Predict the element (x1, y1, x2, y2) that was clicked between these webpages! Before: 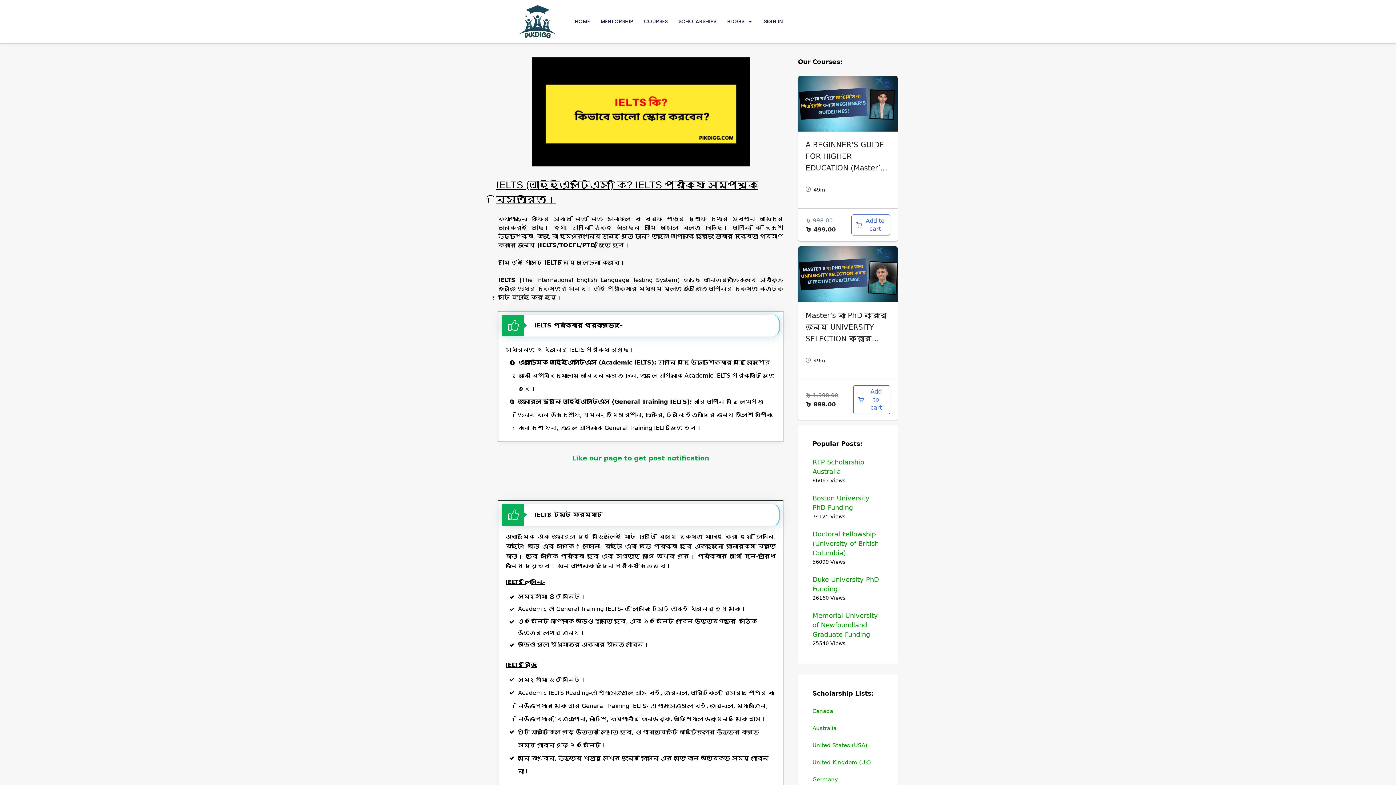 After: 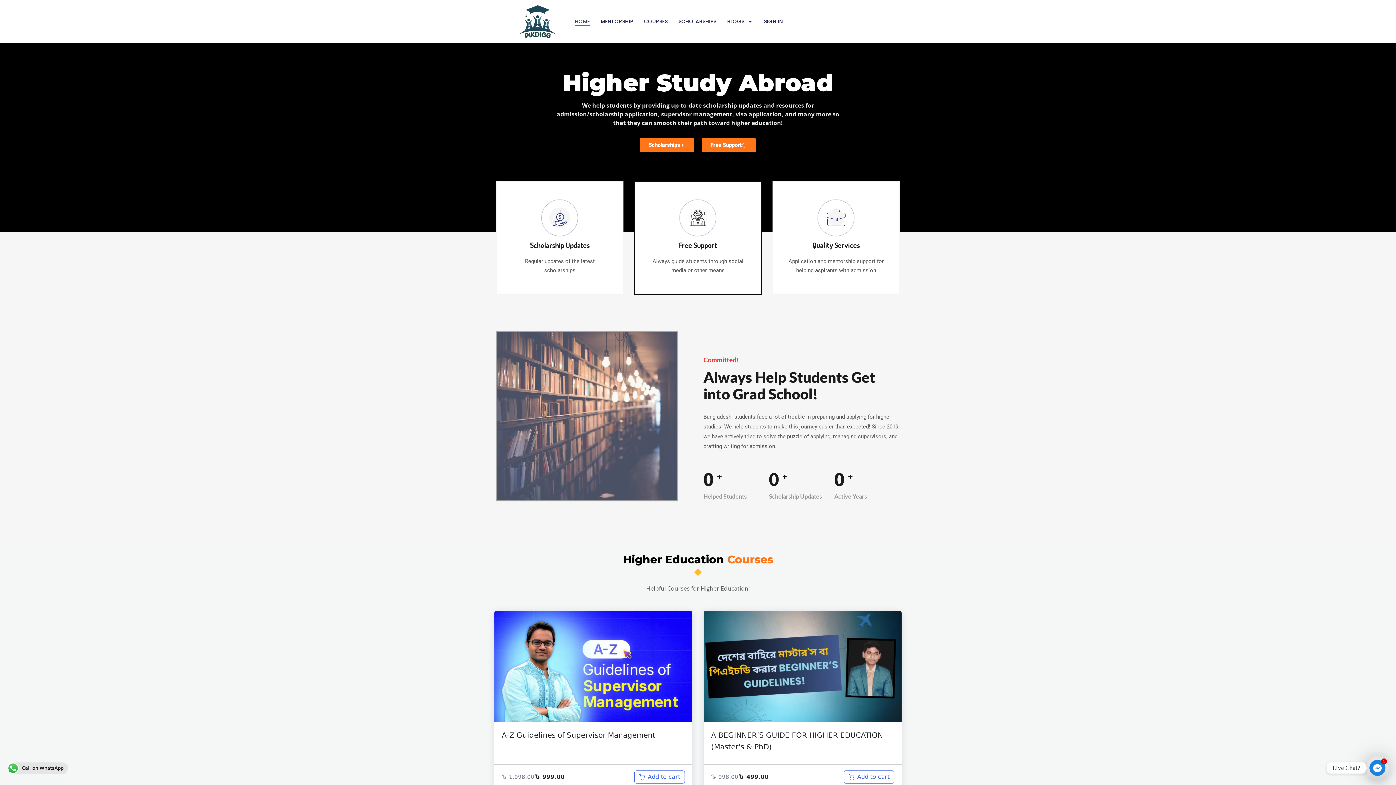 Action: bbox: (514, 0, 575, 42)